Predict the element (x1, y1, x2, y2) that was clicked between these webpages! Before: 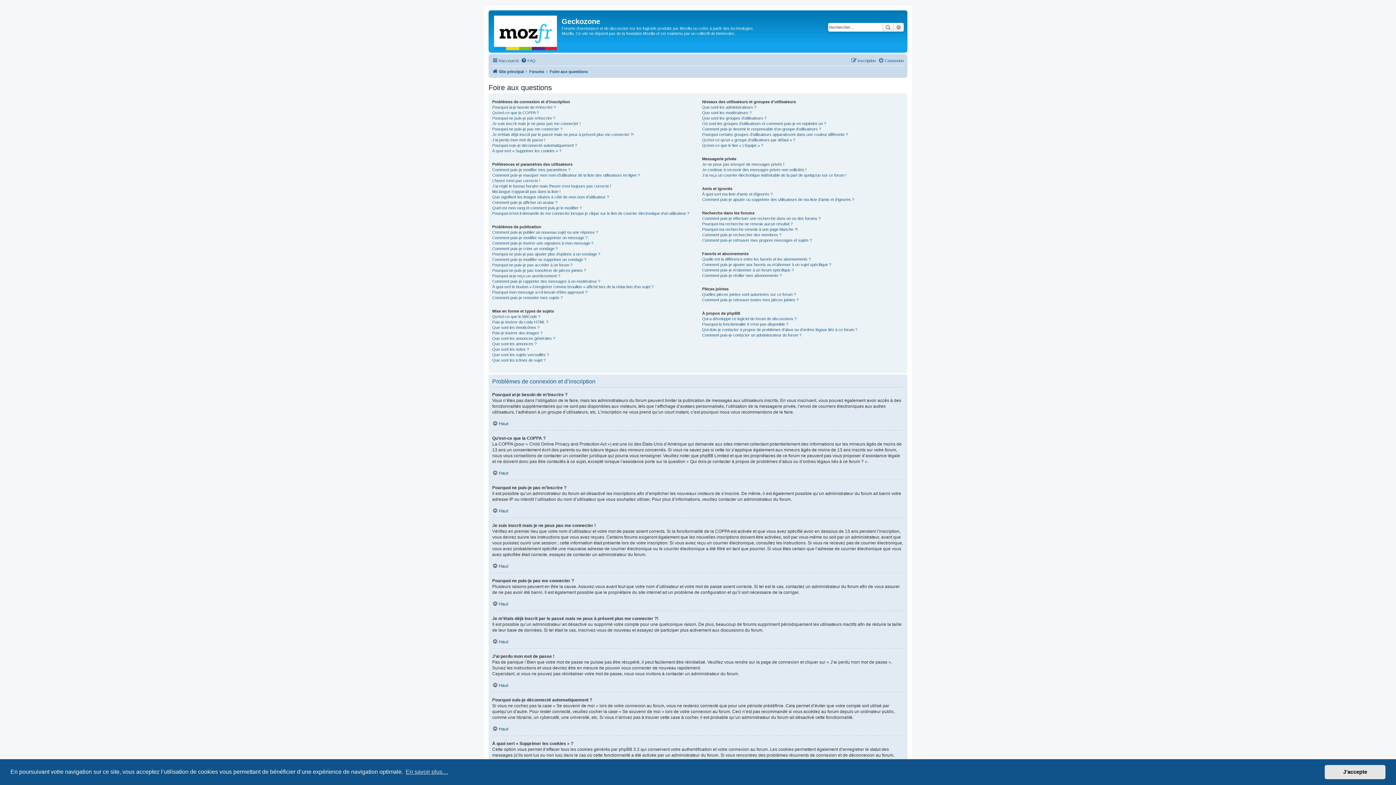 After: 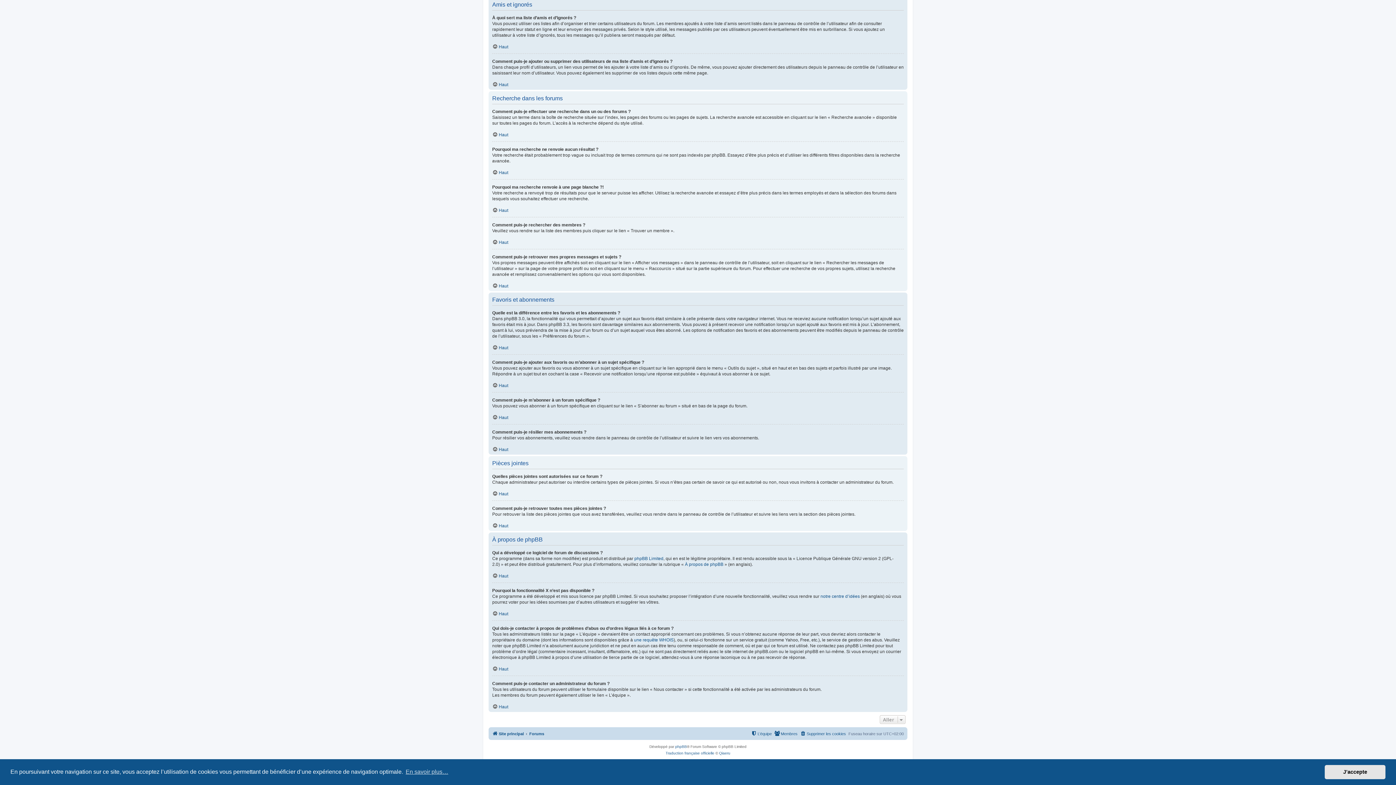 Action: label: Comment puis-je effectuer une recherche dans un ou des forums ? bbox: (702, 216, 820, 221)